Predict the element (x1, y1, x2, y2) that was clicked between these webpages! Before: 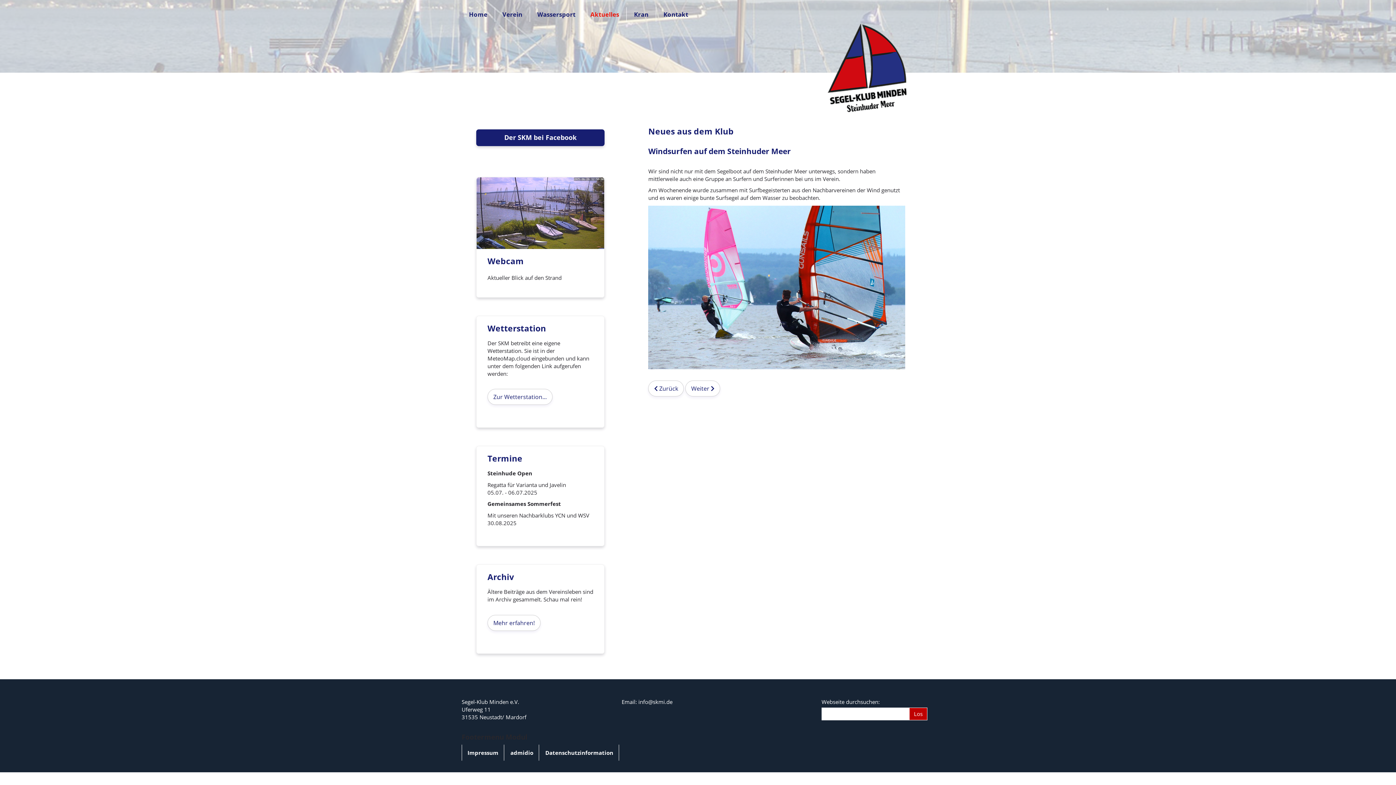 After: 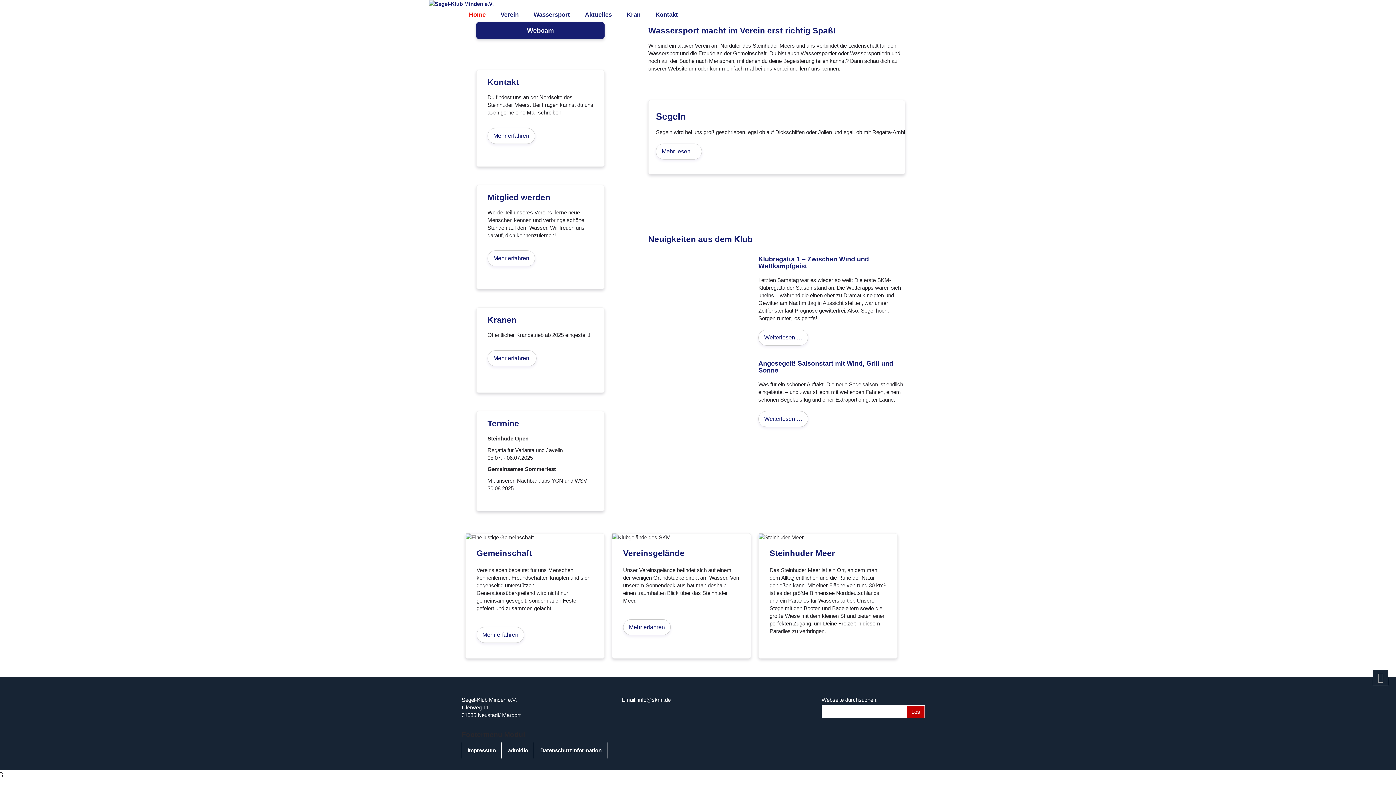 Action: bbox: (429, 0, 967, 114)